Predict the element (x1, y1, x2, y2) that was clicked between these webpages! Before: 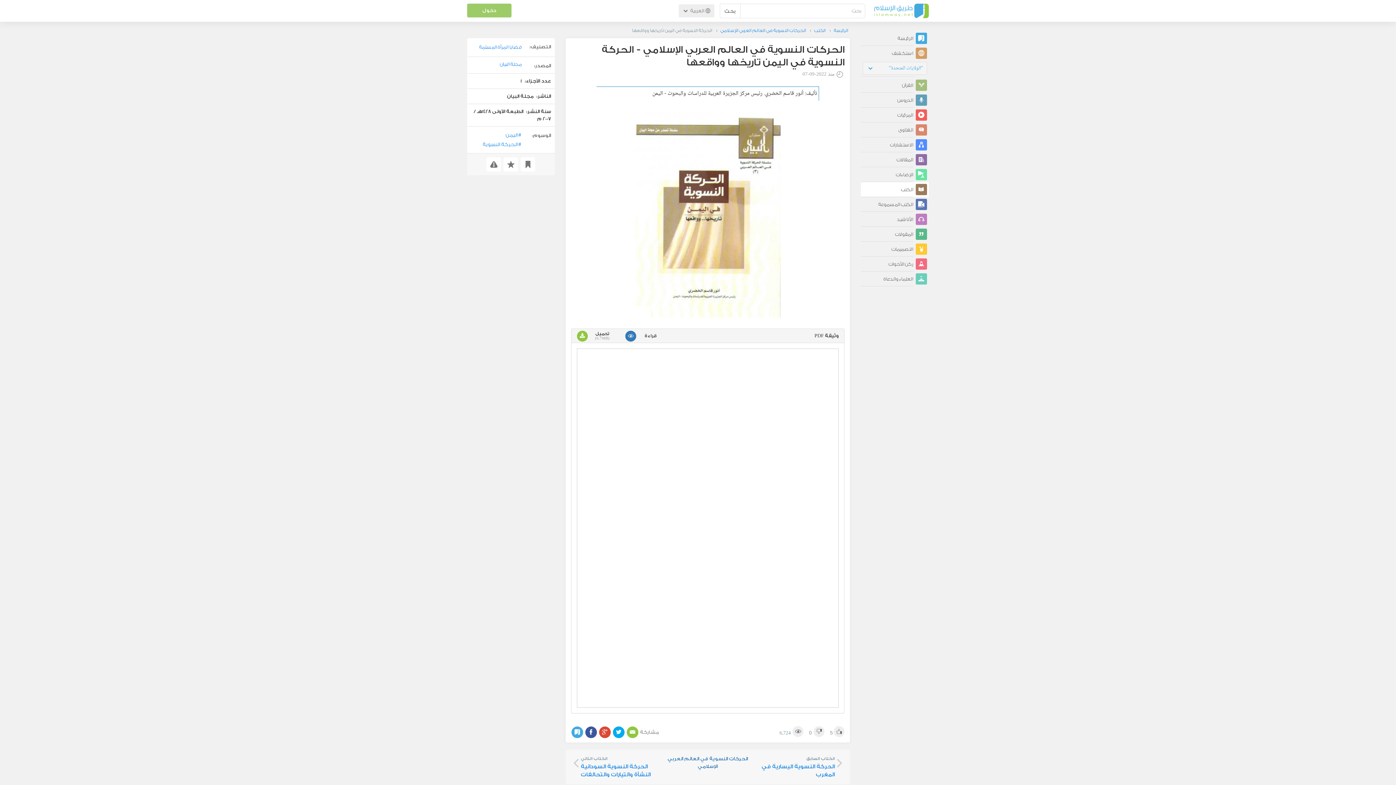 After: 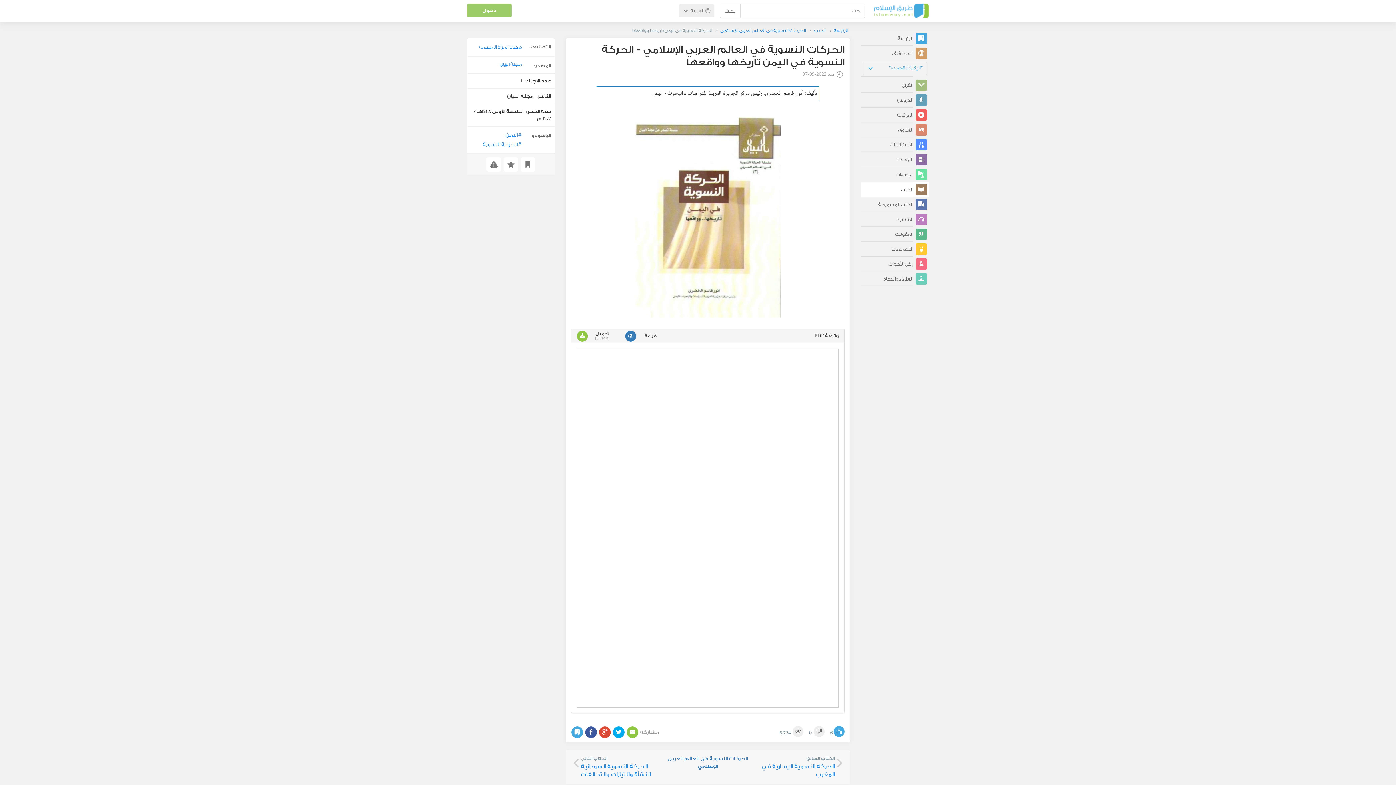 Action: bbox: (833, 732, 844, 742)